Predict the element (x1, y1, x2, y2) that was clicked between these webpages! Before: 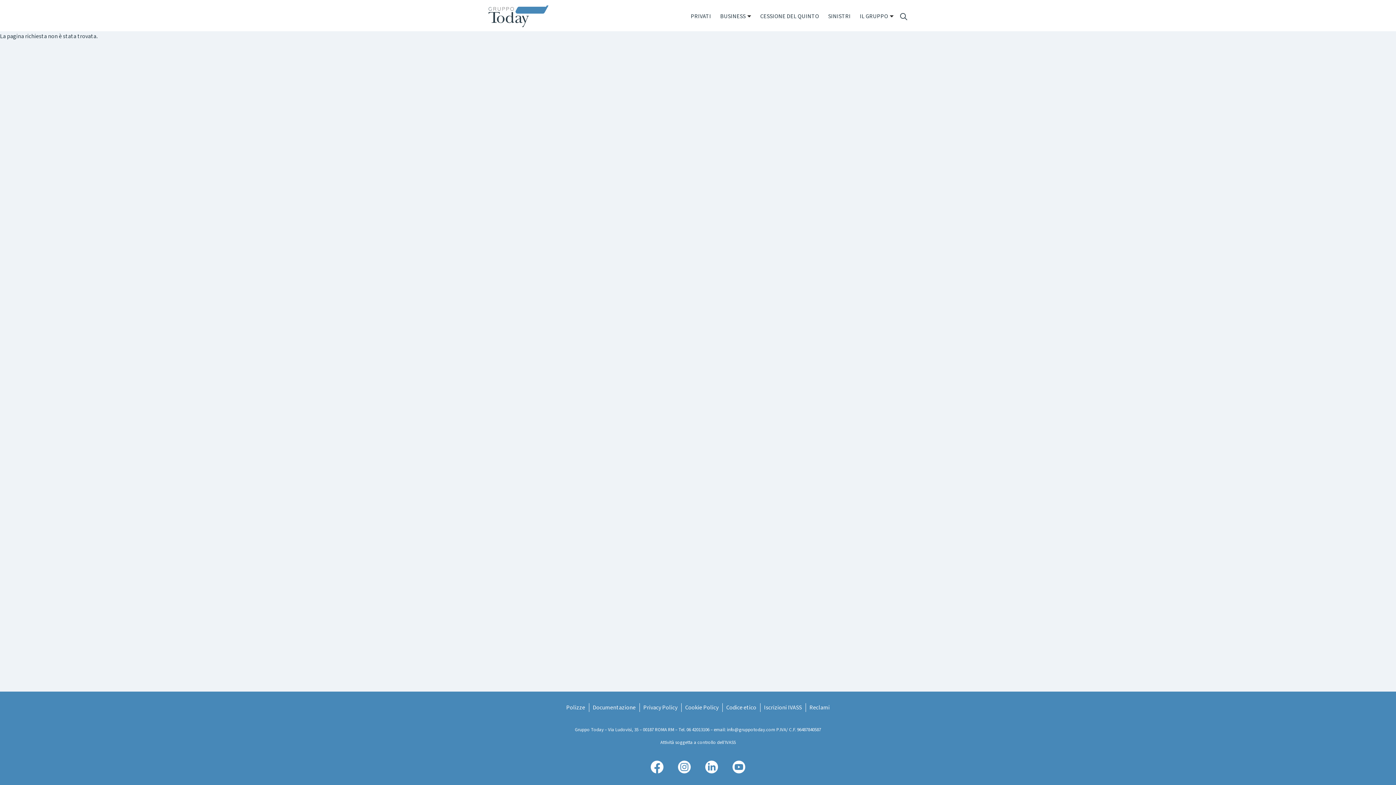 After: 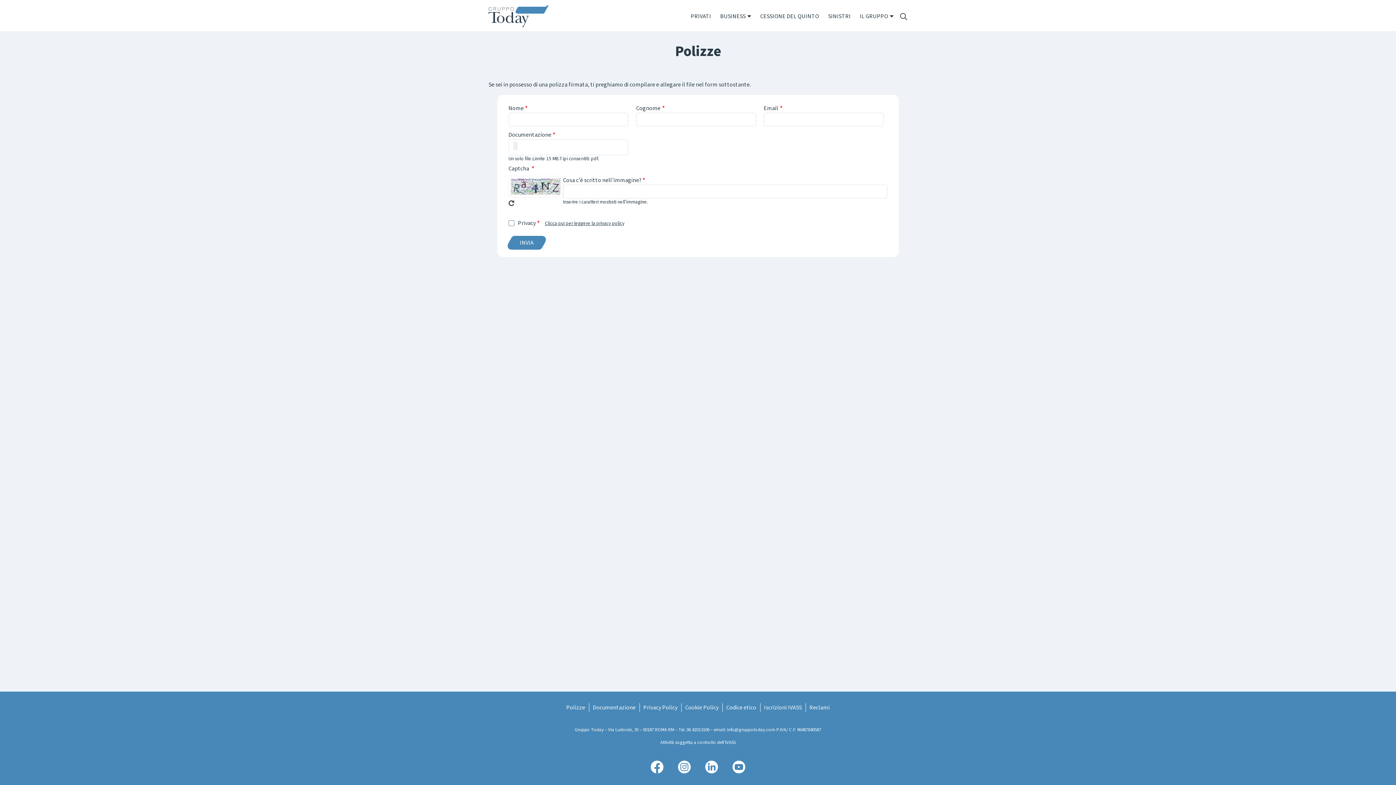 Action: label: Polizze bbox: (562, 703, 588, 712)